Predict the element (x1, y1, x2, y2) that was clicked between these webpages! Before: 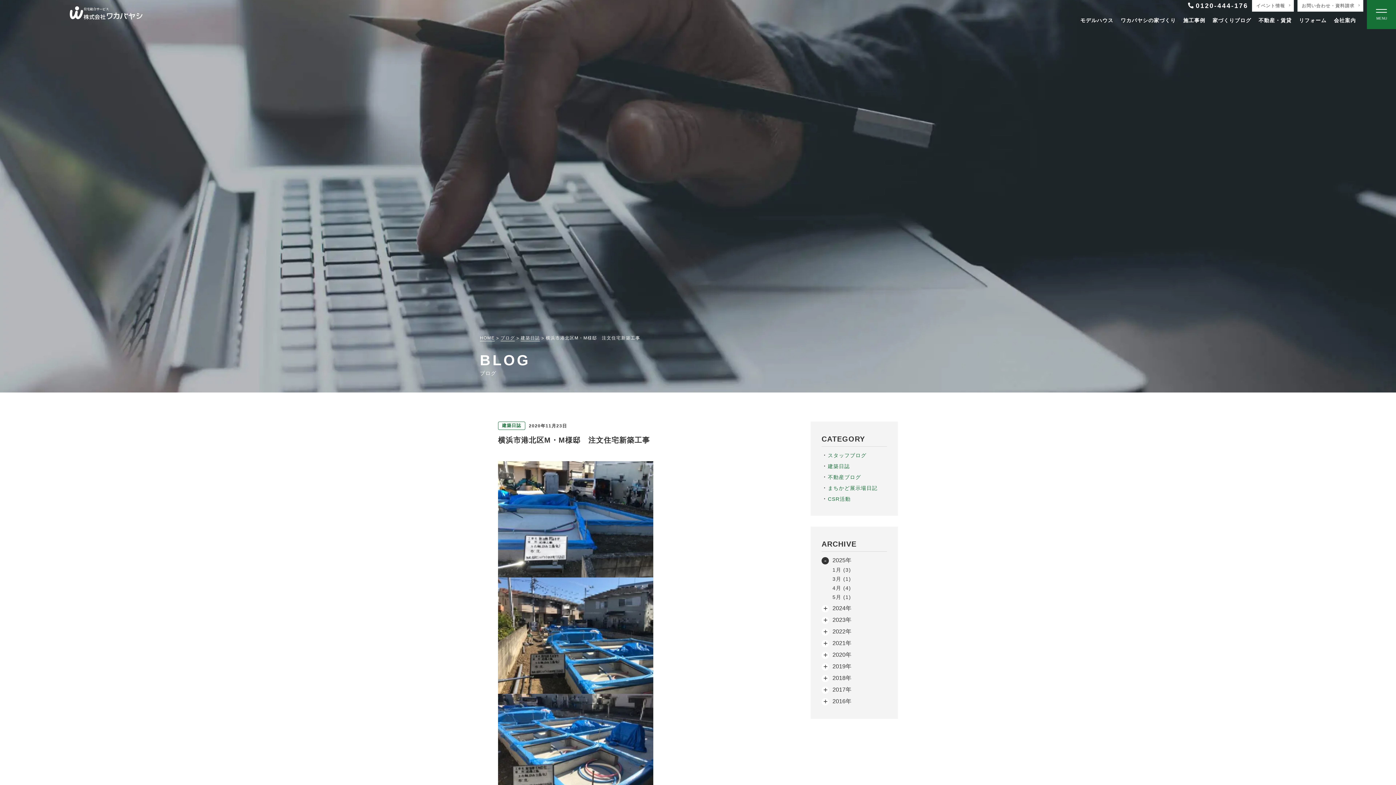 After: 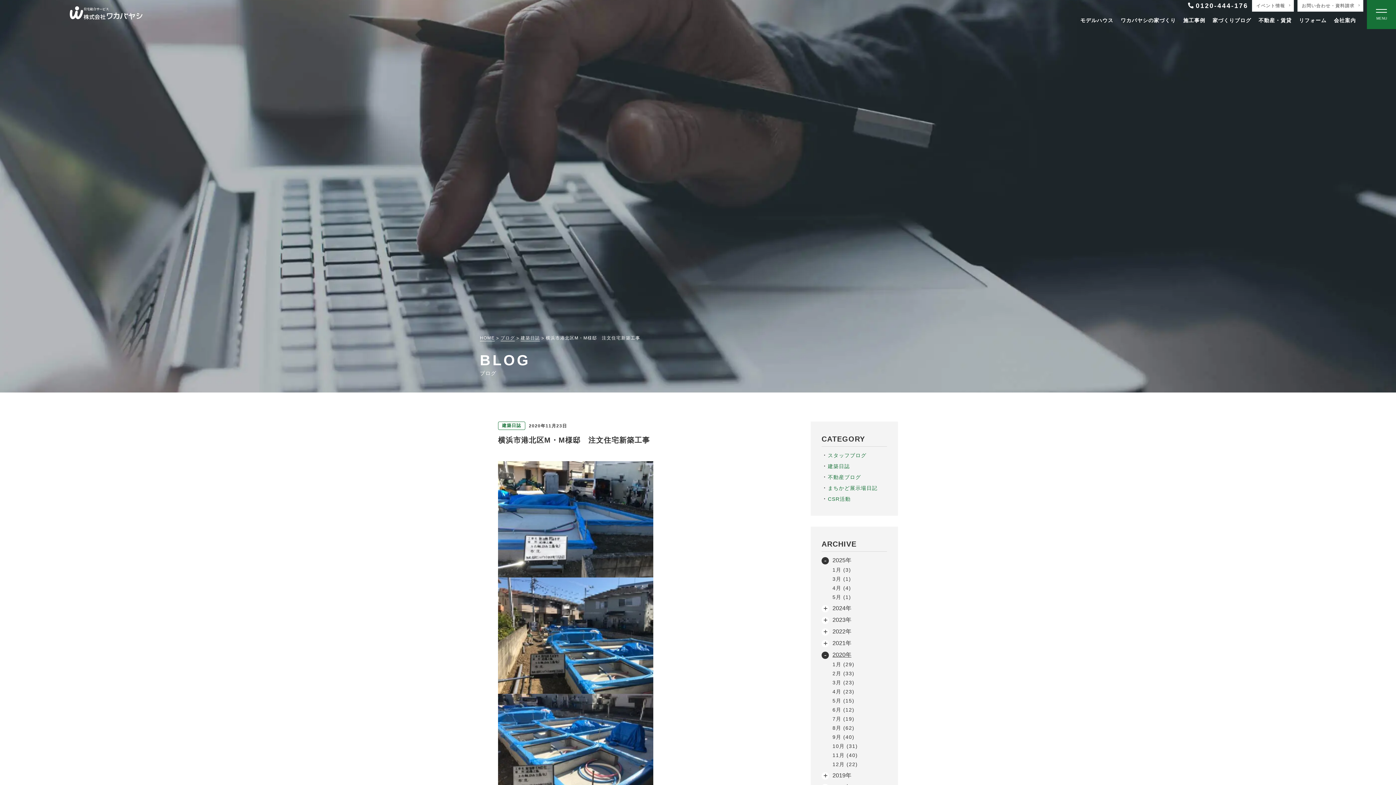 Action: label: 2020年 bbox: (821, 650, 851, 660)